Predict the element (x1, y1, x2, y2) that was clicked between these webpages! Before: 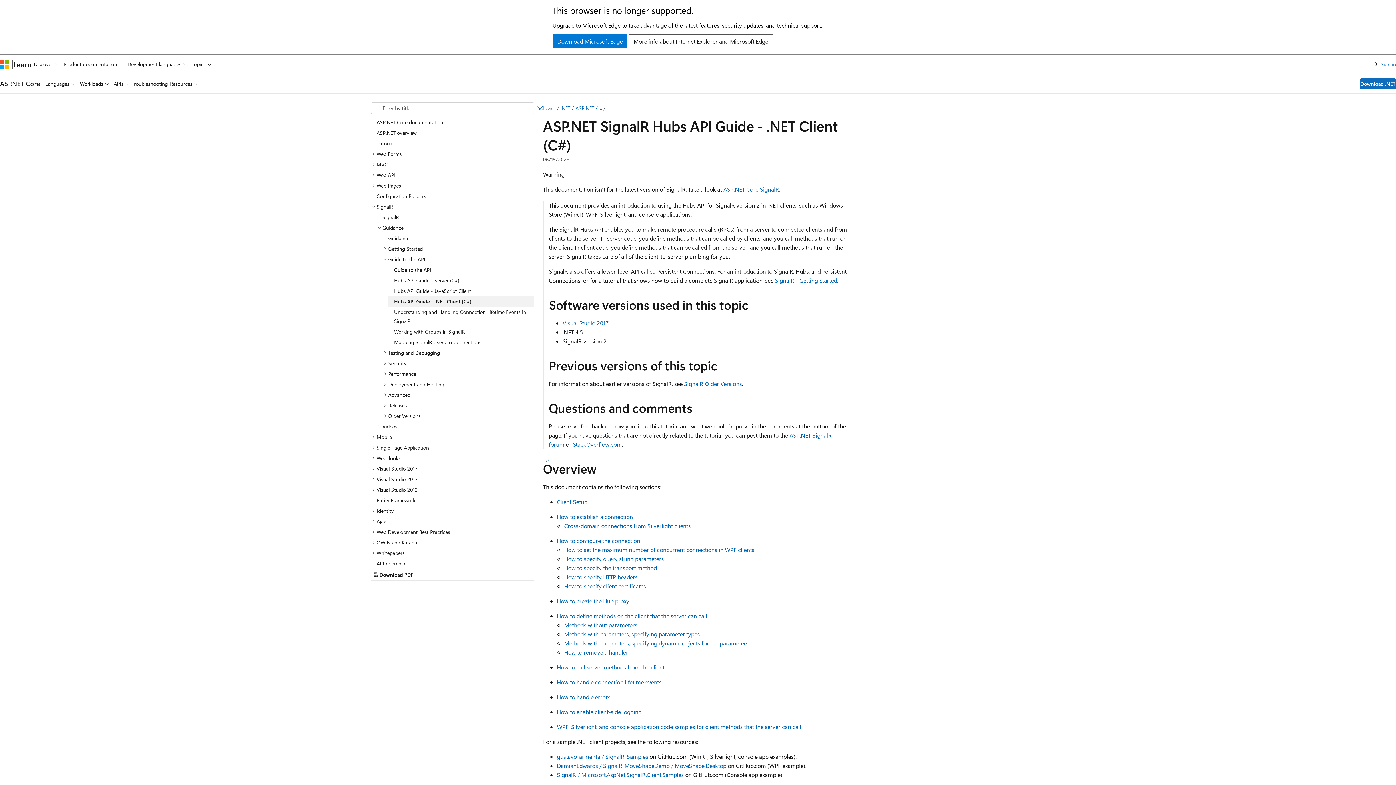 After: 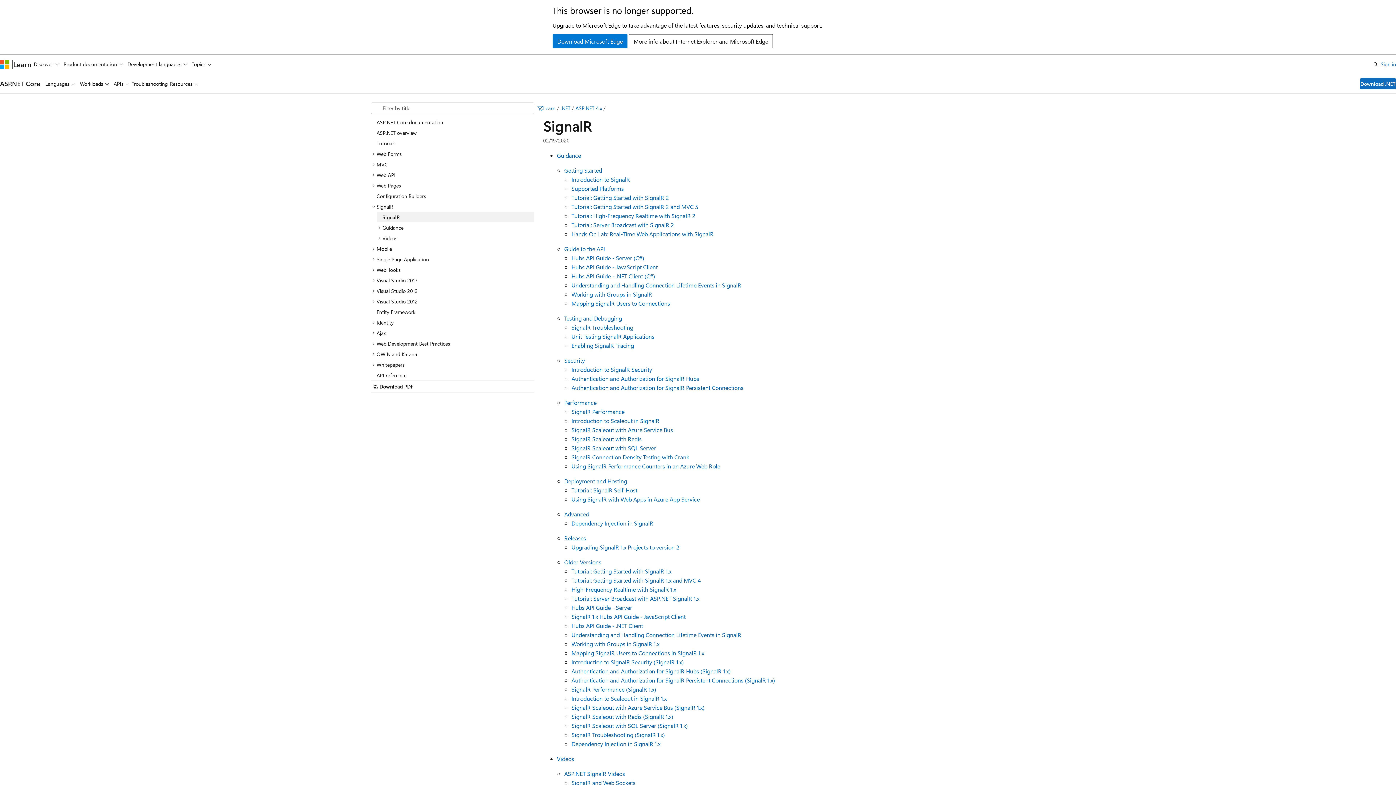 Action: bbox: (376, 211, 534, 222) label: SignalR